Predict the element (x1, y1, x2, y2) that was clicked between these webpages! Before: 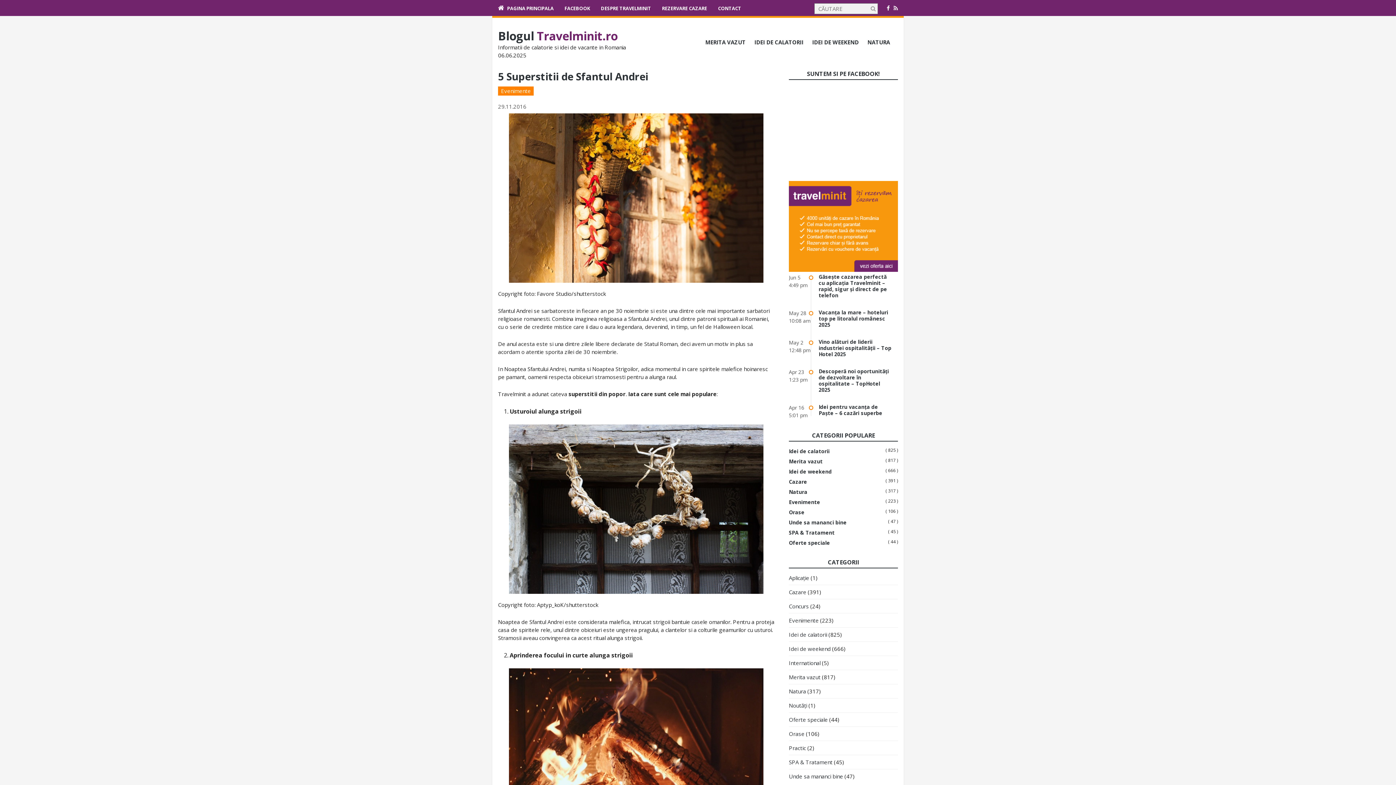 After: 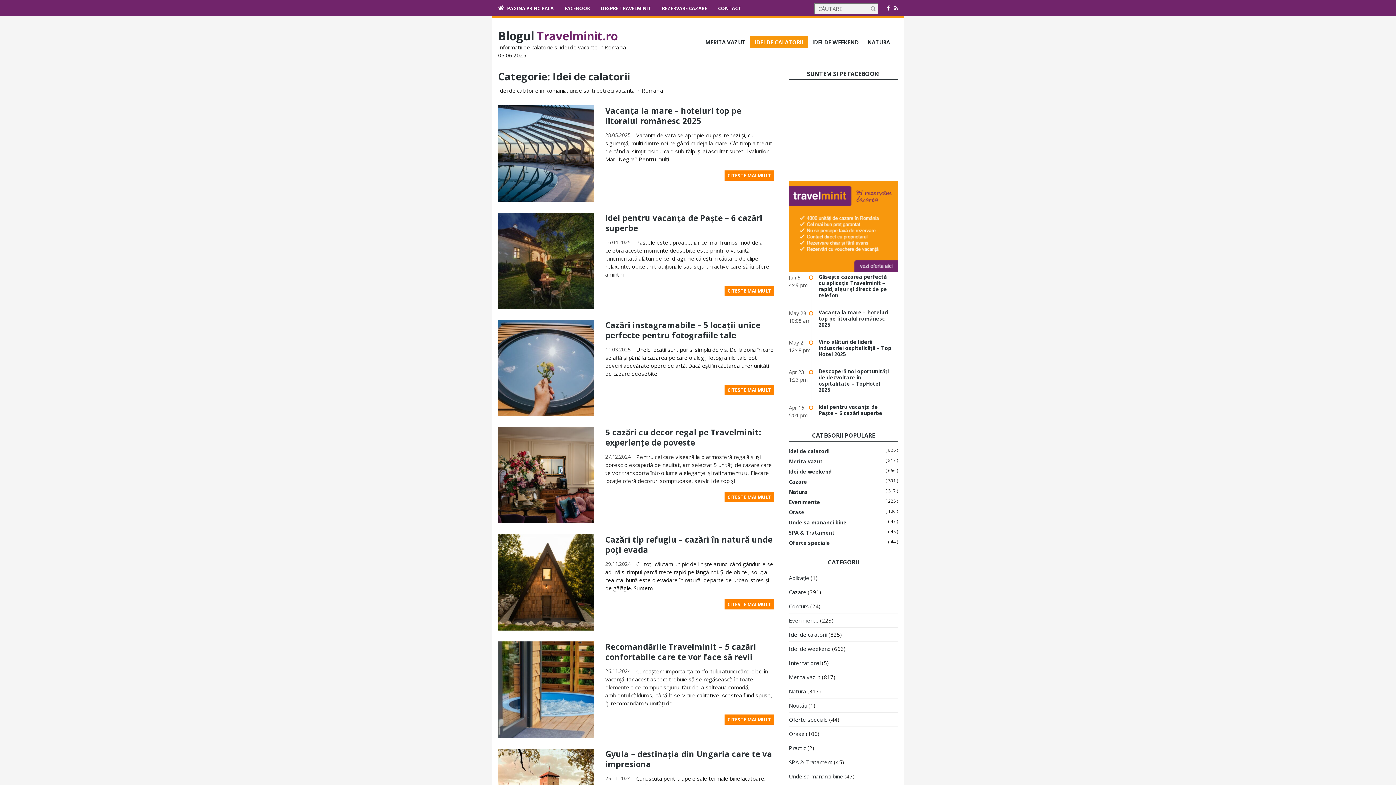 Action: label: Idei de calatorii bbox: (789, 631, 827, 638)